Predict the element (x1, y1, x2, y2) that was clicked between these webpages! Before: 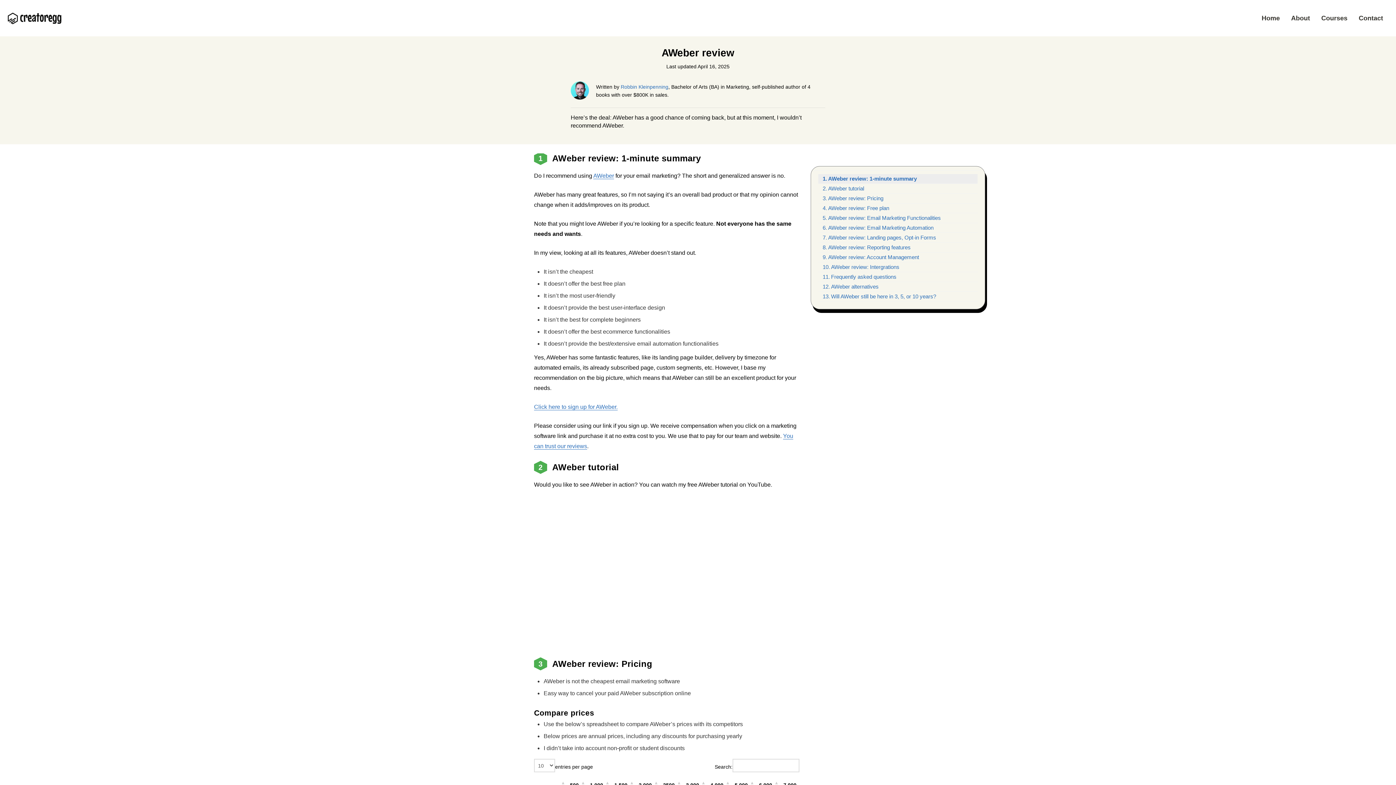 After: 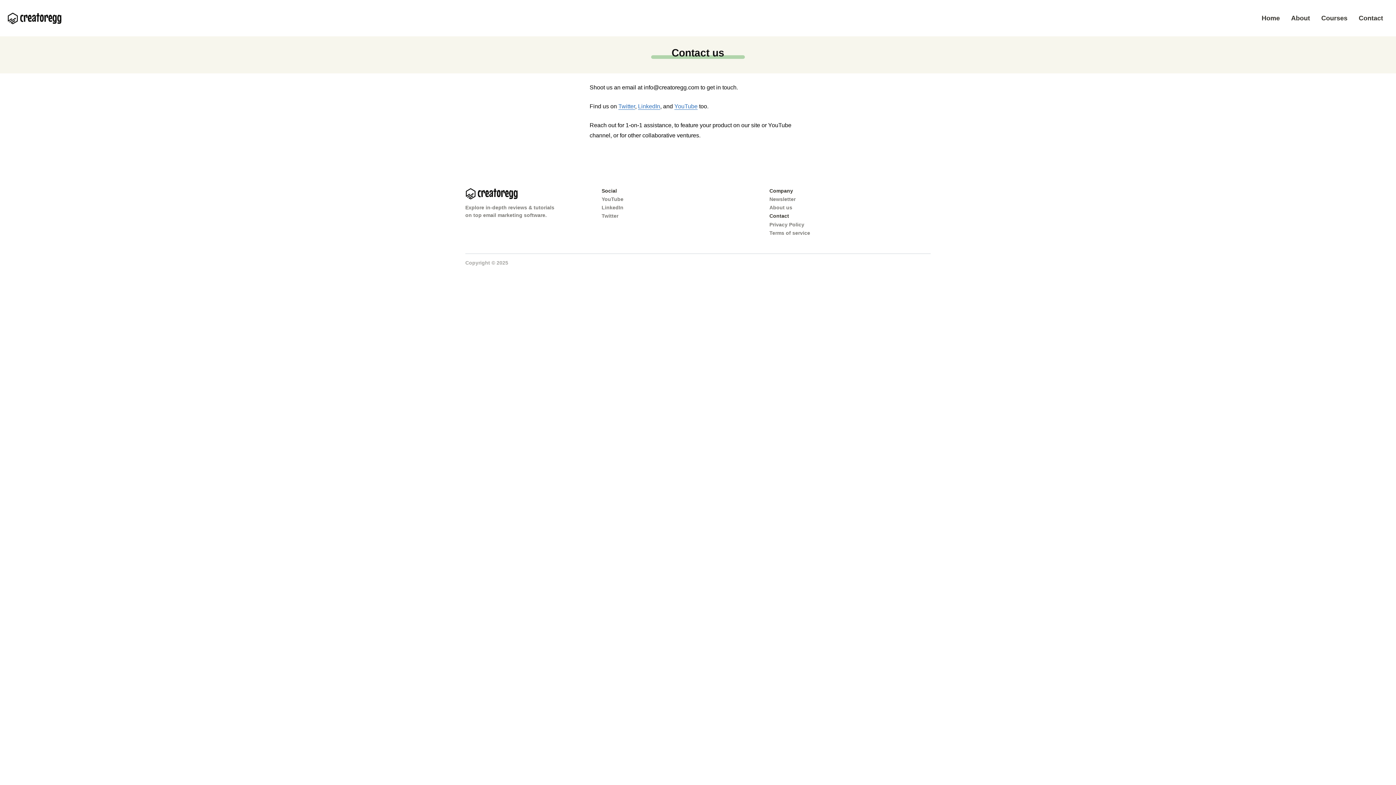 Action: bbox: (1353, 9, 1389, 27) label: Contact